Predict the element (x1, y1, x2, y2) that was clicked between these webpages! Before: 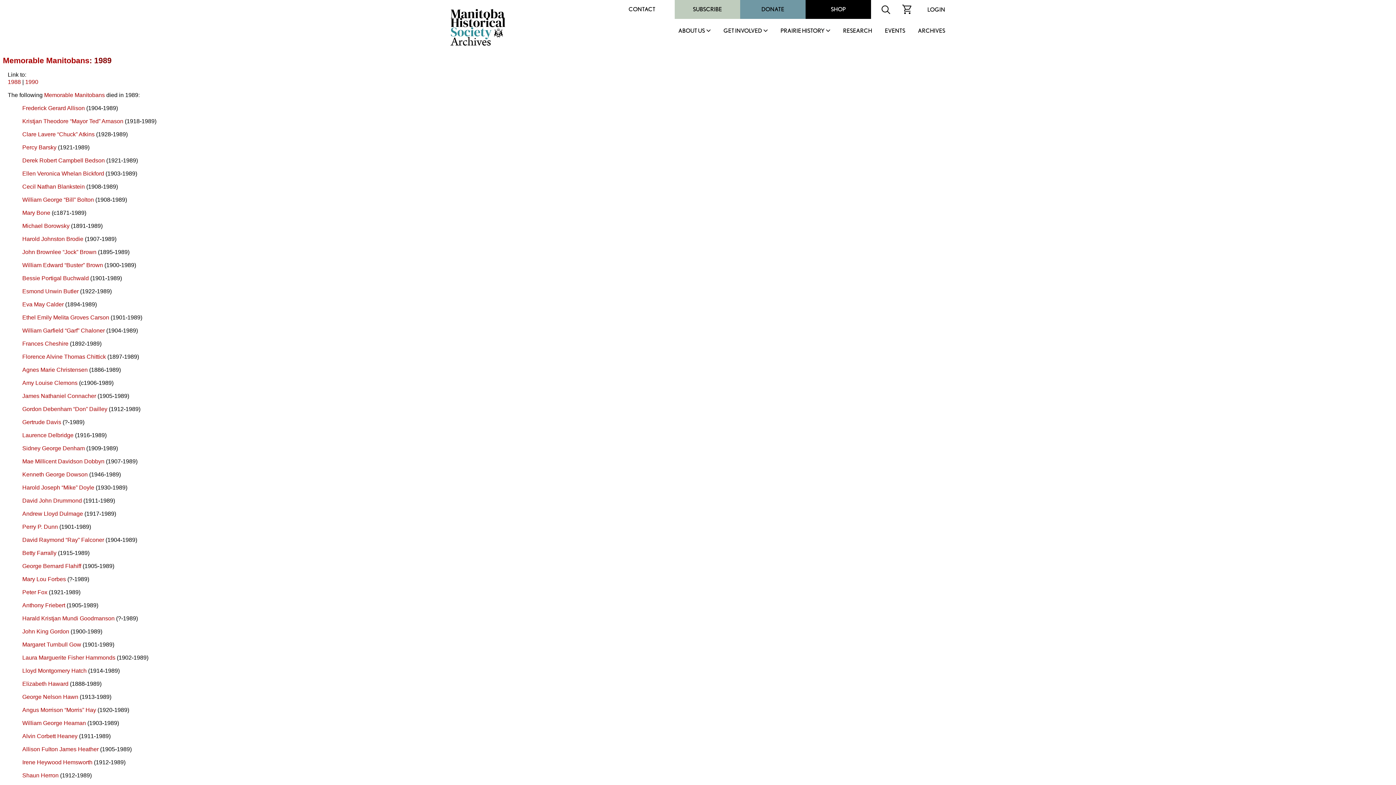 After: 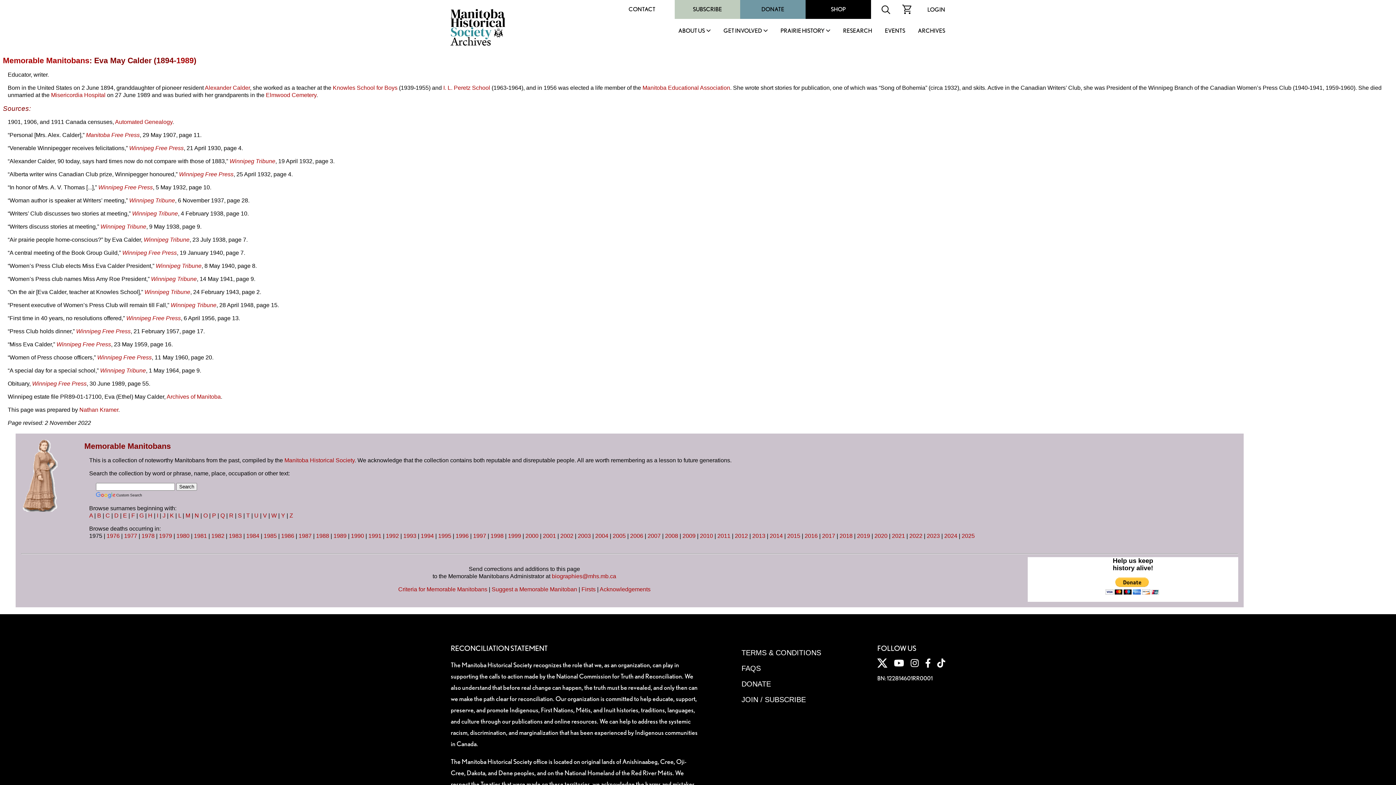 Action: bbox: (22, 301, 63, 307) label: Eva May Calder